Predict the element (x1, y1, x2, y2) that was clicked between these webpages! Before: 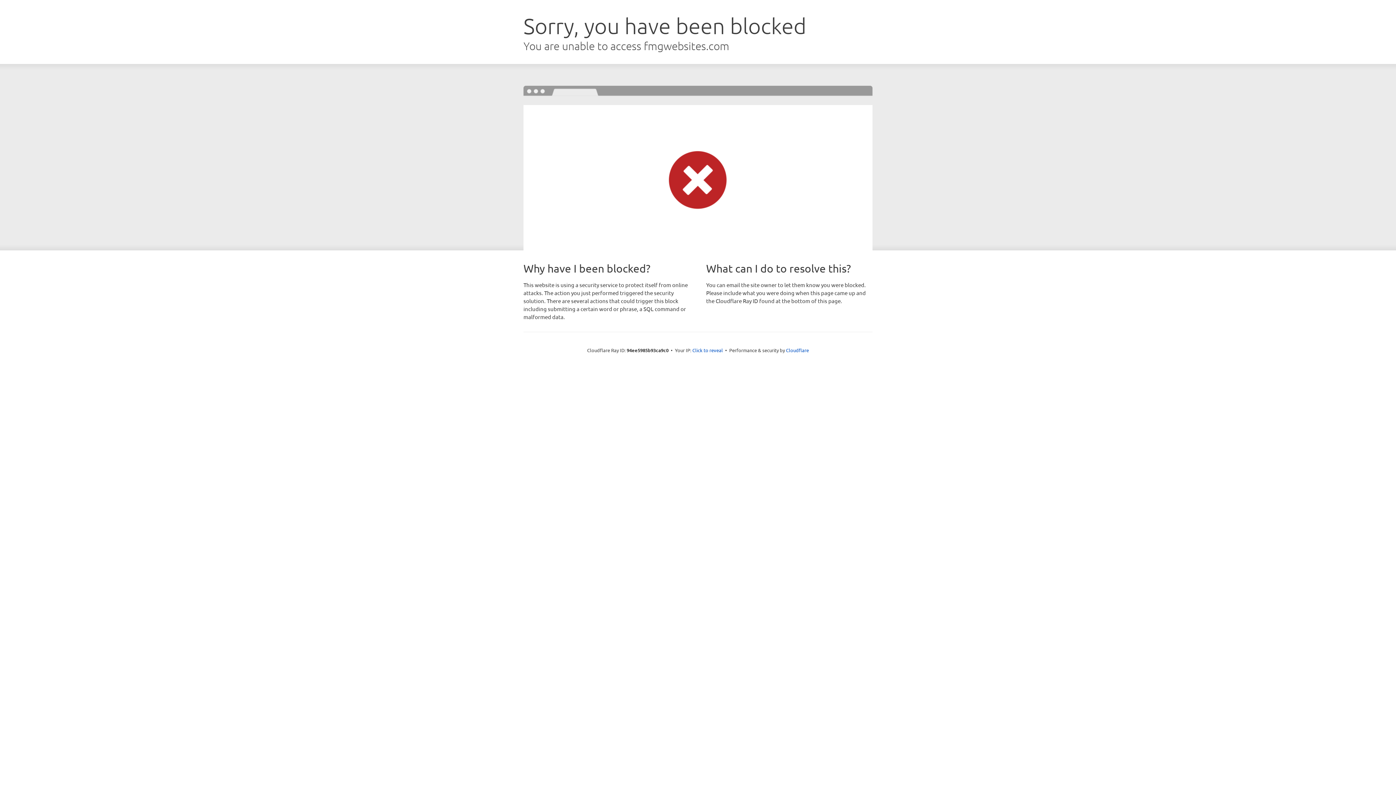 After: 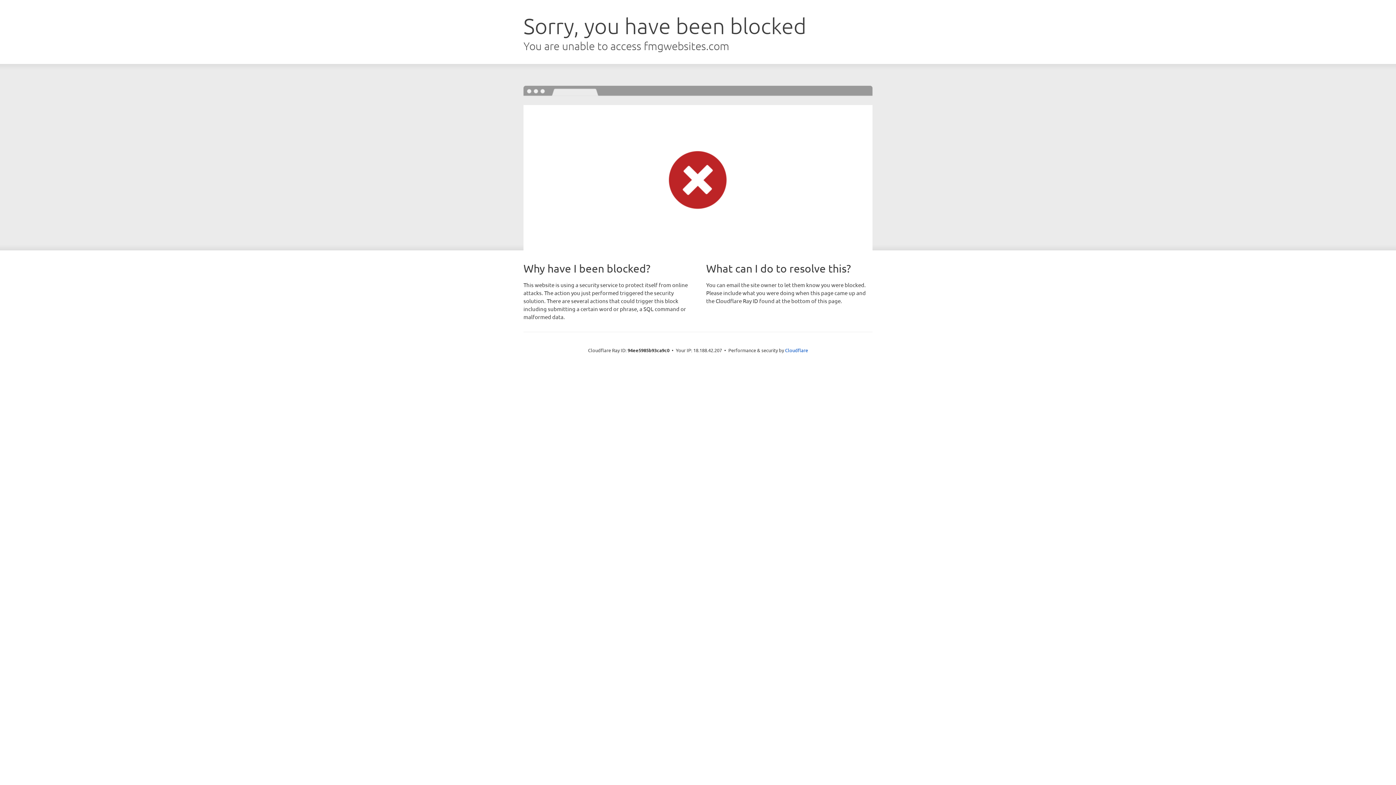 Action: label: Click to reveal bbox: (692, 346, 723, 353)